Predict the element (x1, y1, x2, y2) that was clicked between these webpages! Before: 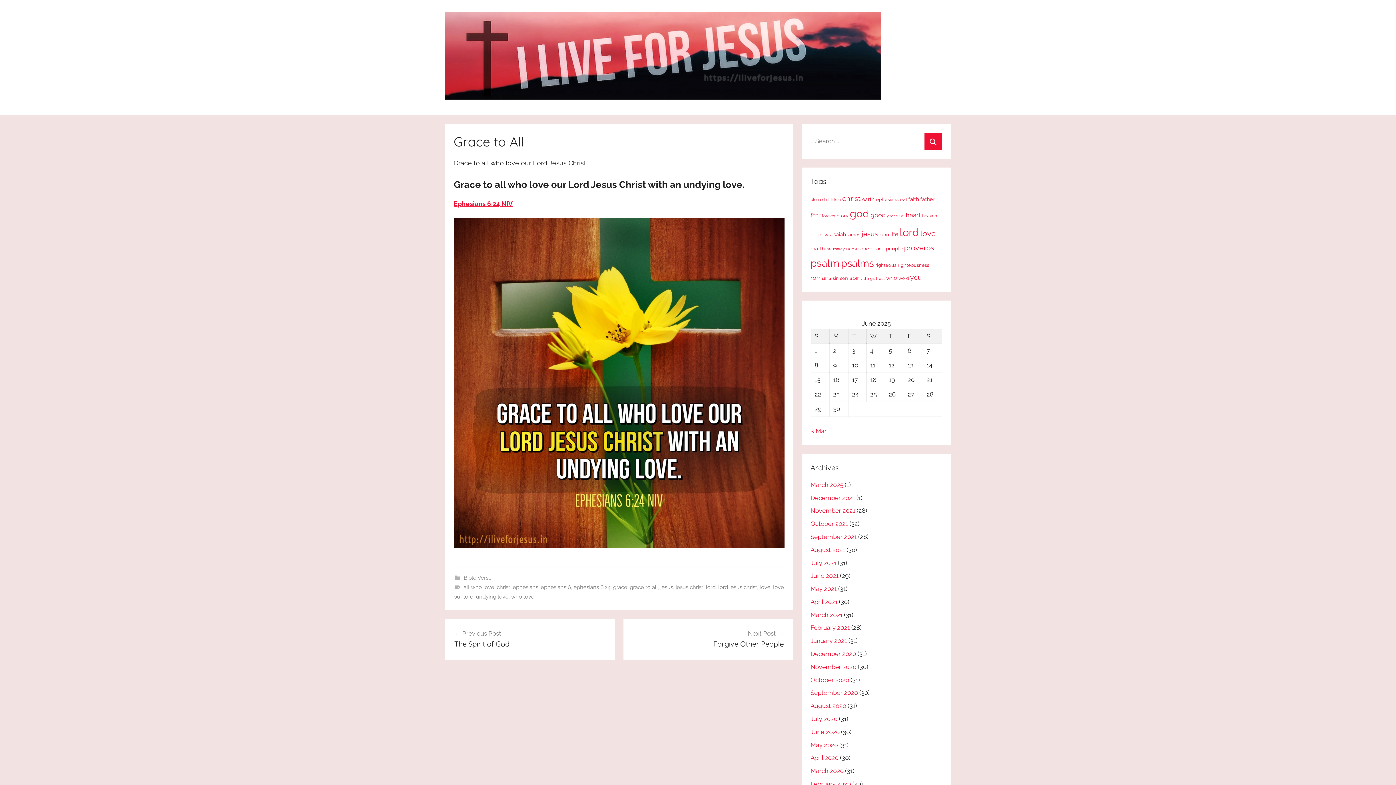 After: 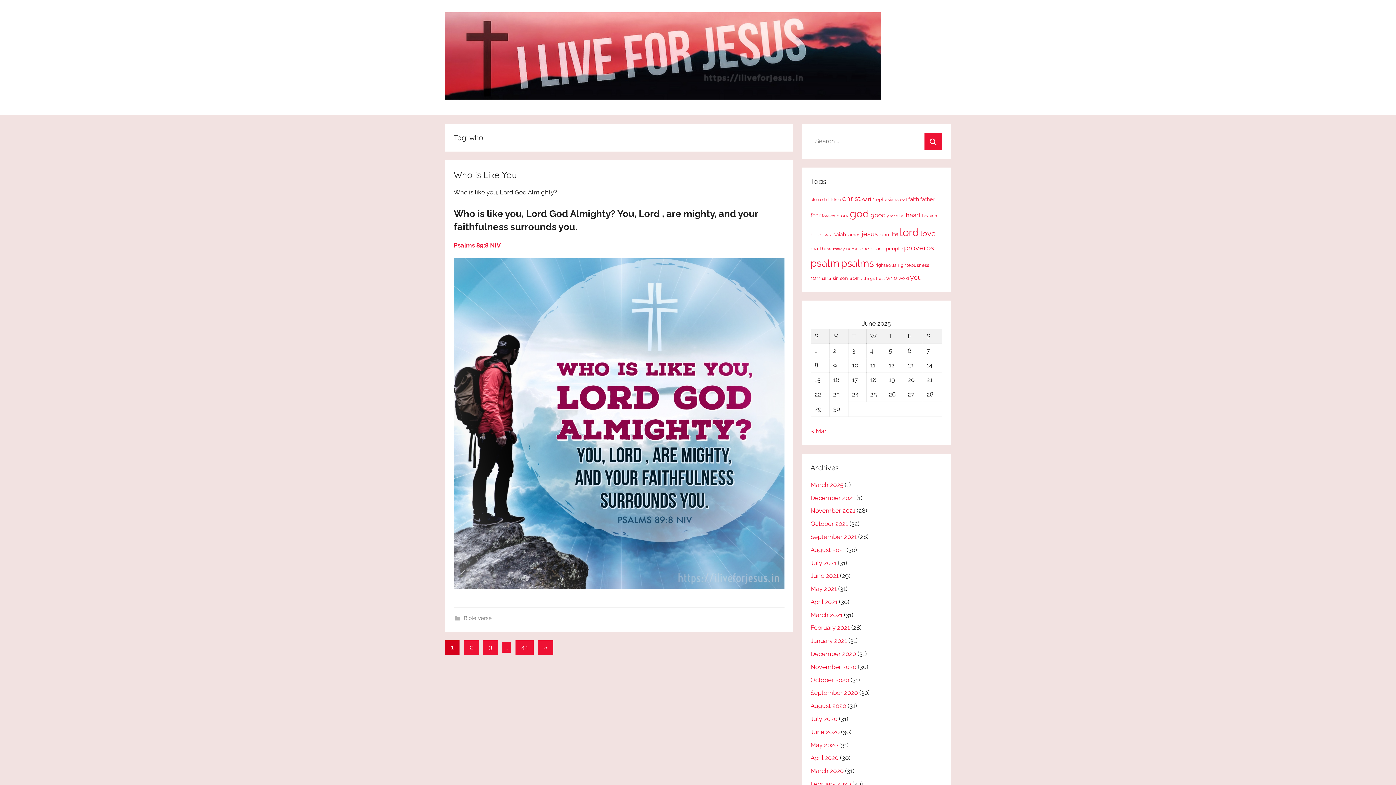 Action: label: who (44 items) bbox: (886, 274, 897, 280)